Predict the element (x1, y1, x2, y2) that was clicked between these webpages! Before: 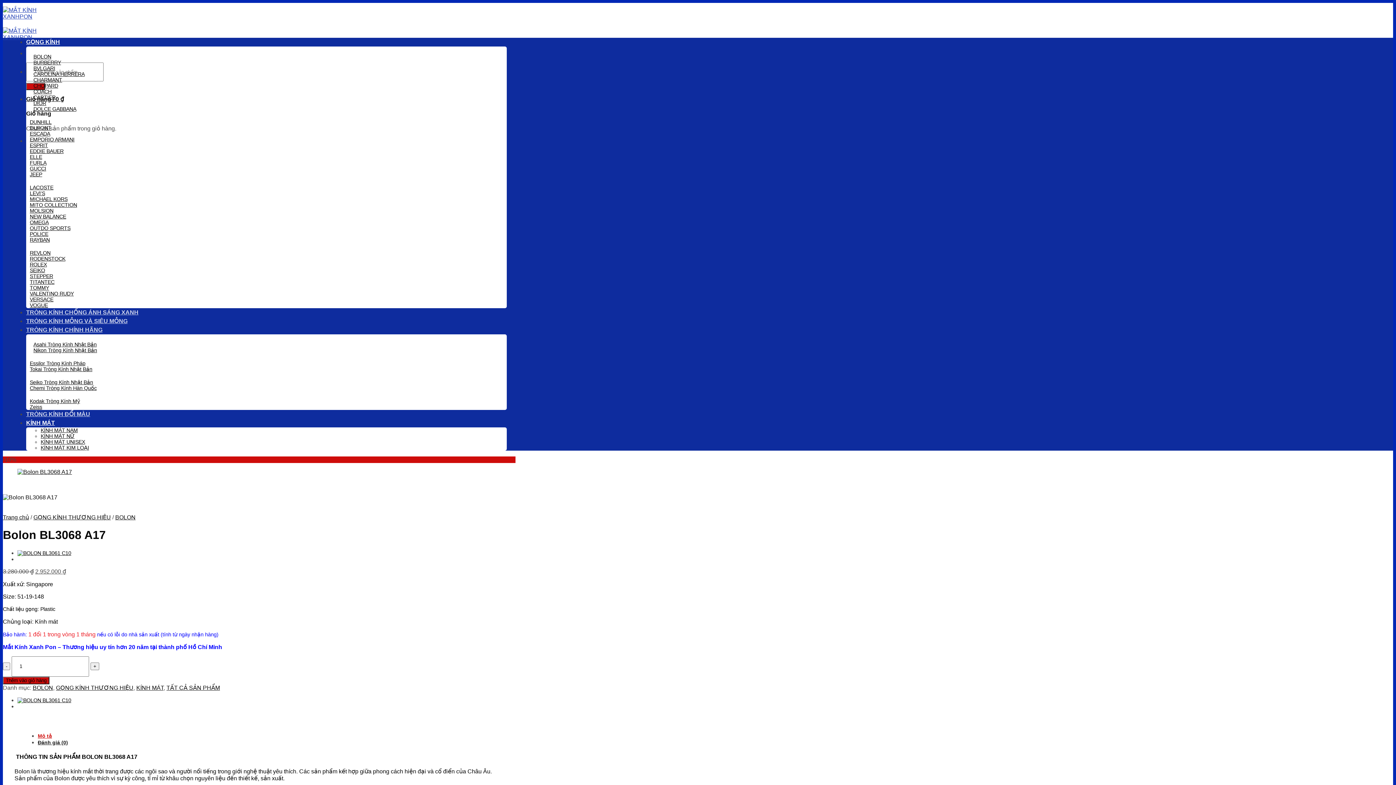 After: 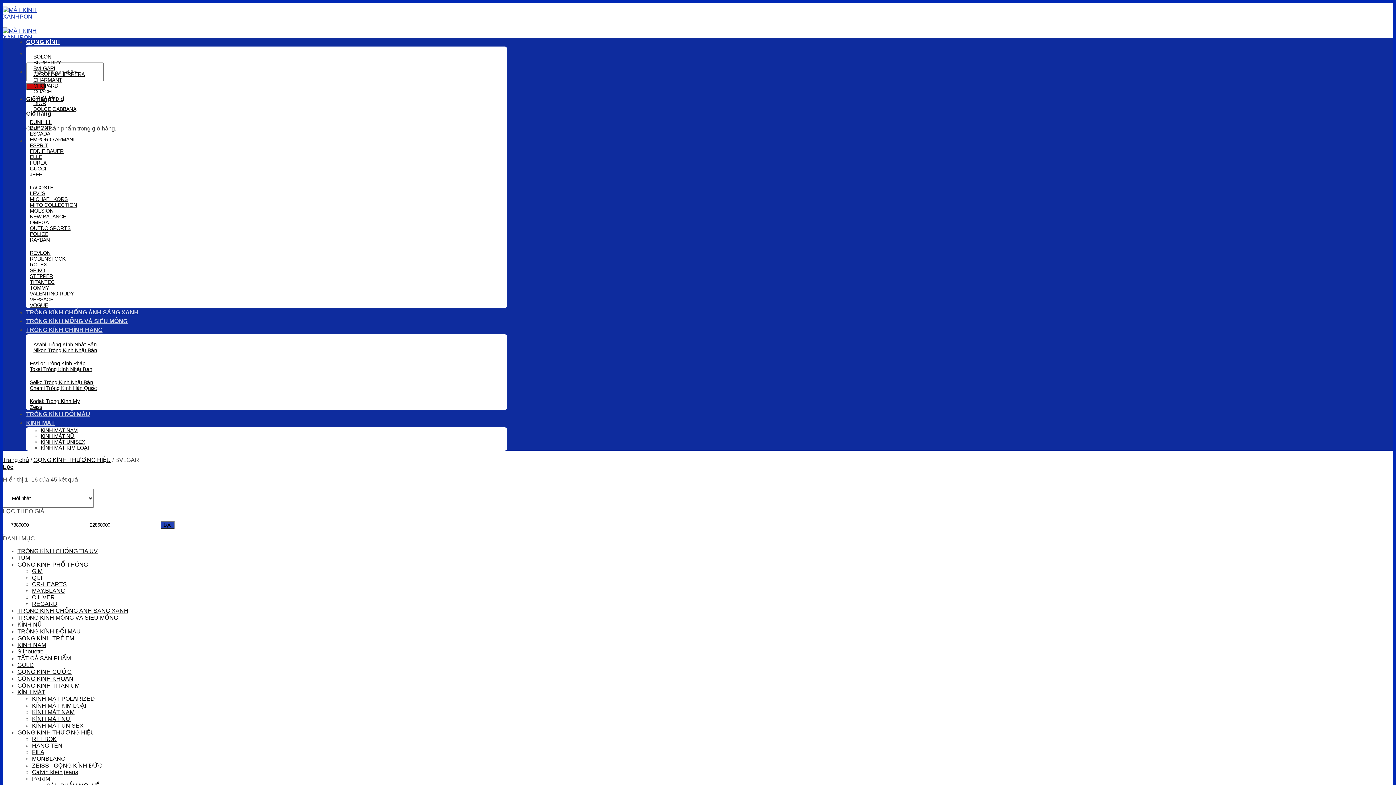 Action: bbox: (33, 65, 55, 71) label: BVLGARI